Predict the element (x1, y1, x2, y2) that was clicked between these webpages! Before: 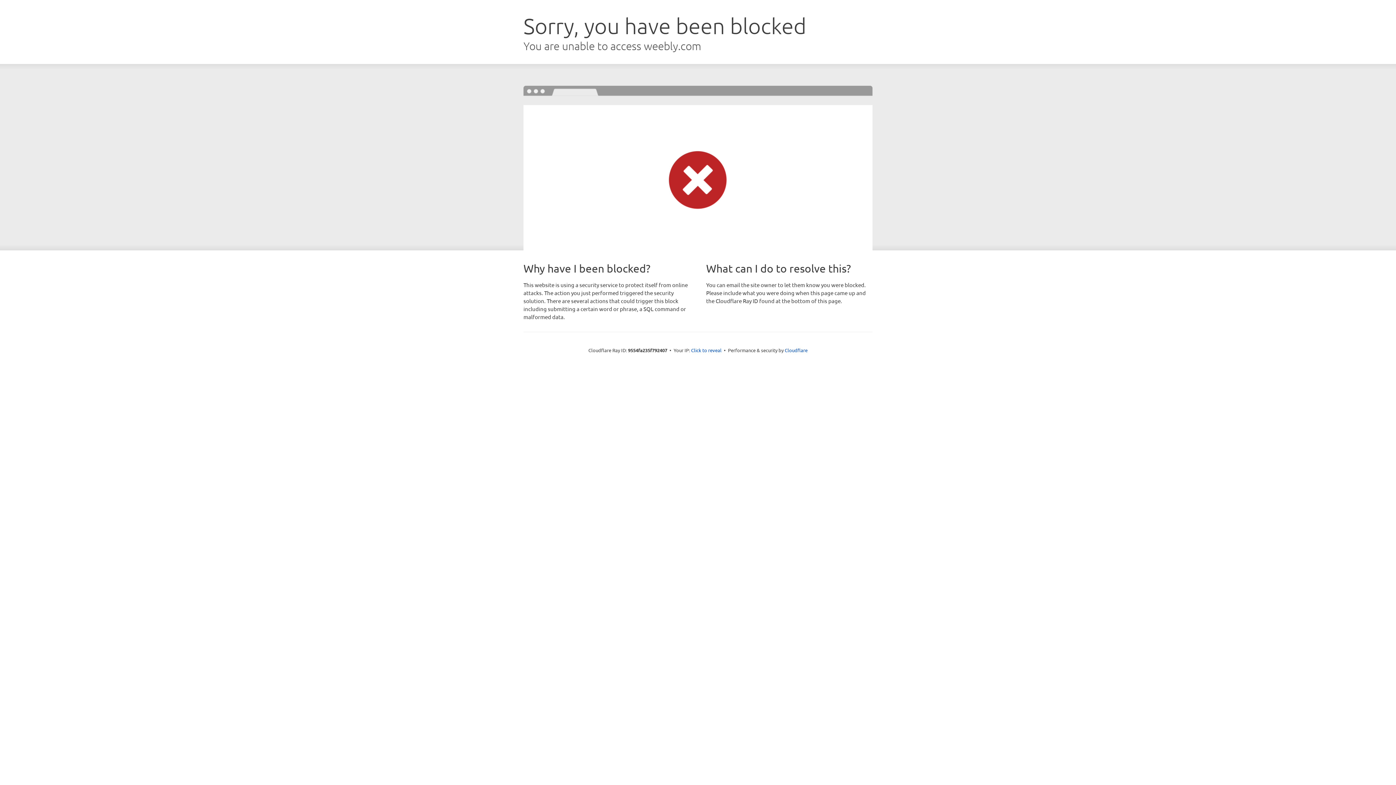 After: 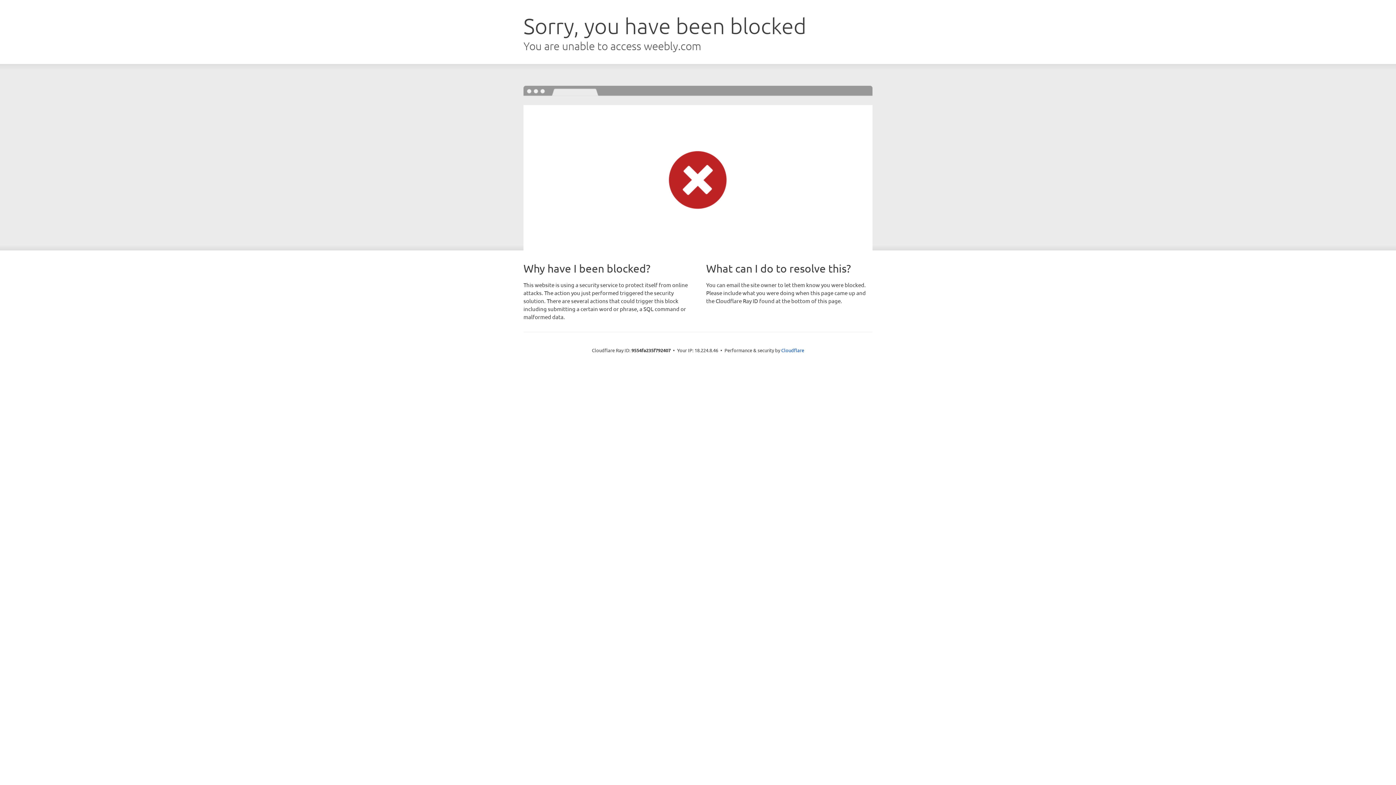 Action: bbox: (691, 346, 721, 353) label: Click to reveal